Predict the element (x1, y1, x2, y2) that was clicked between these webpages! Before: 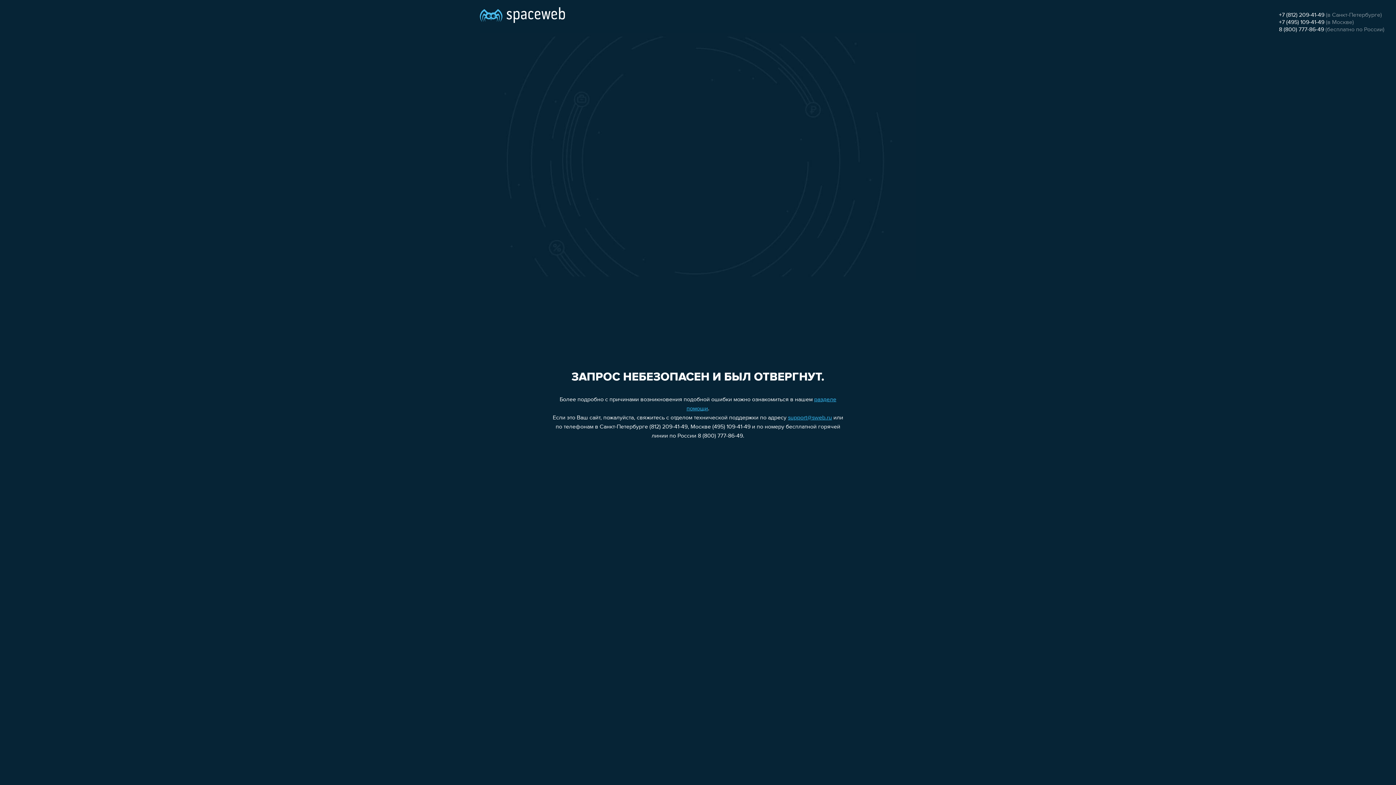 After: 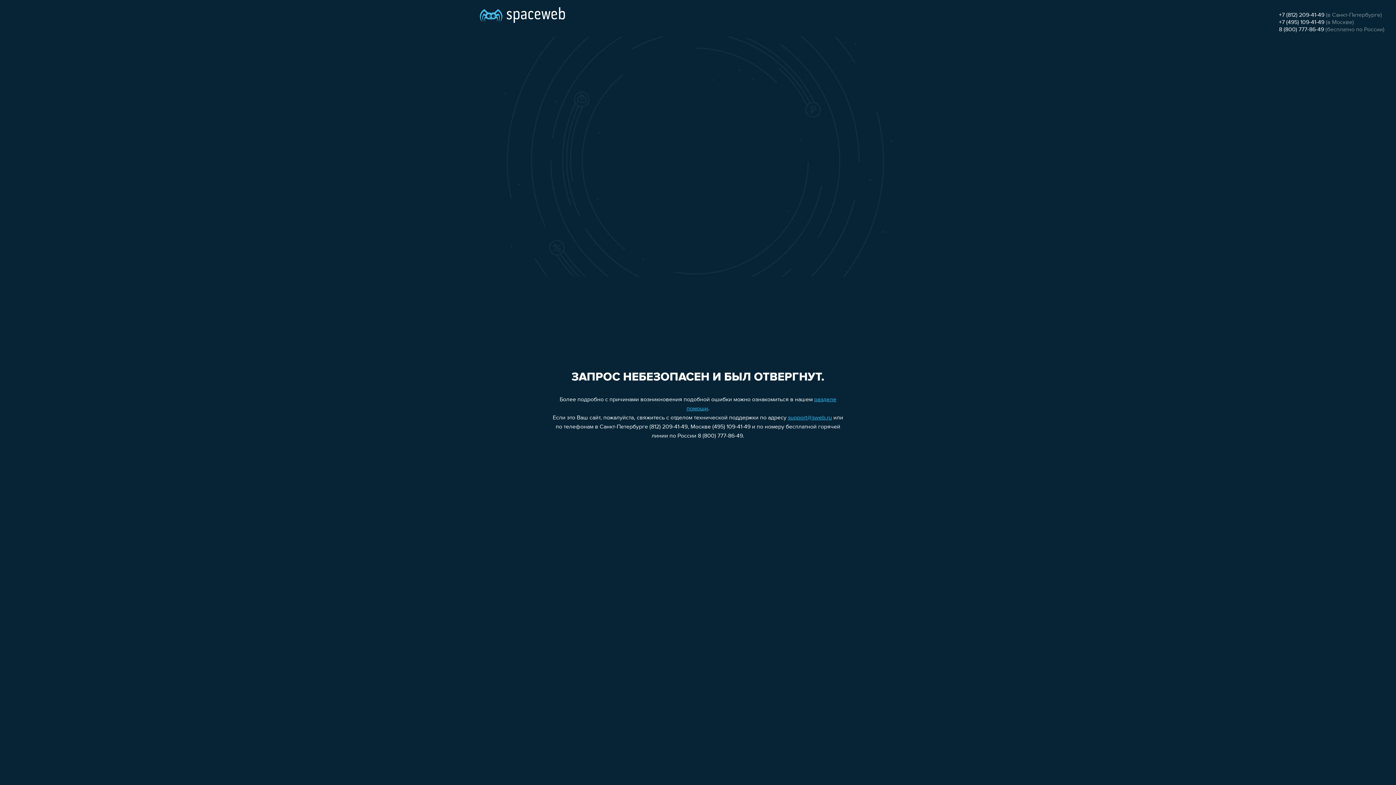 Action: label: +7 (812) 209-41-49 bbox: (1279, 12, 1324, 18)